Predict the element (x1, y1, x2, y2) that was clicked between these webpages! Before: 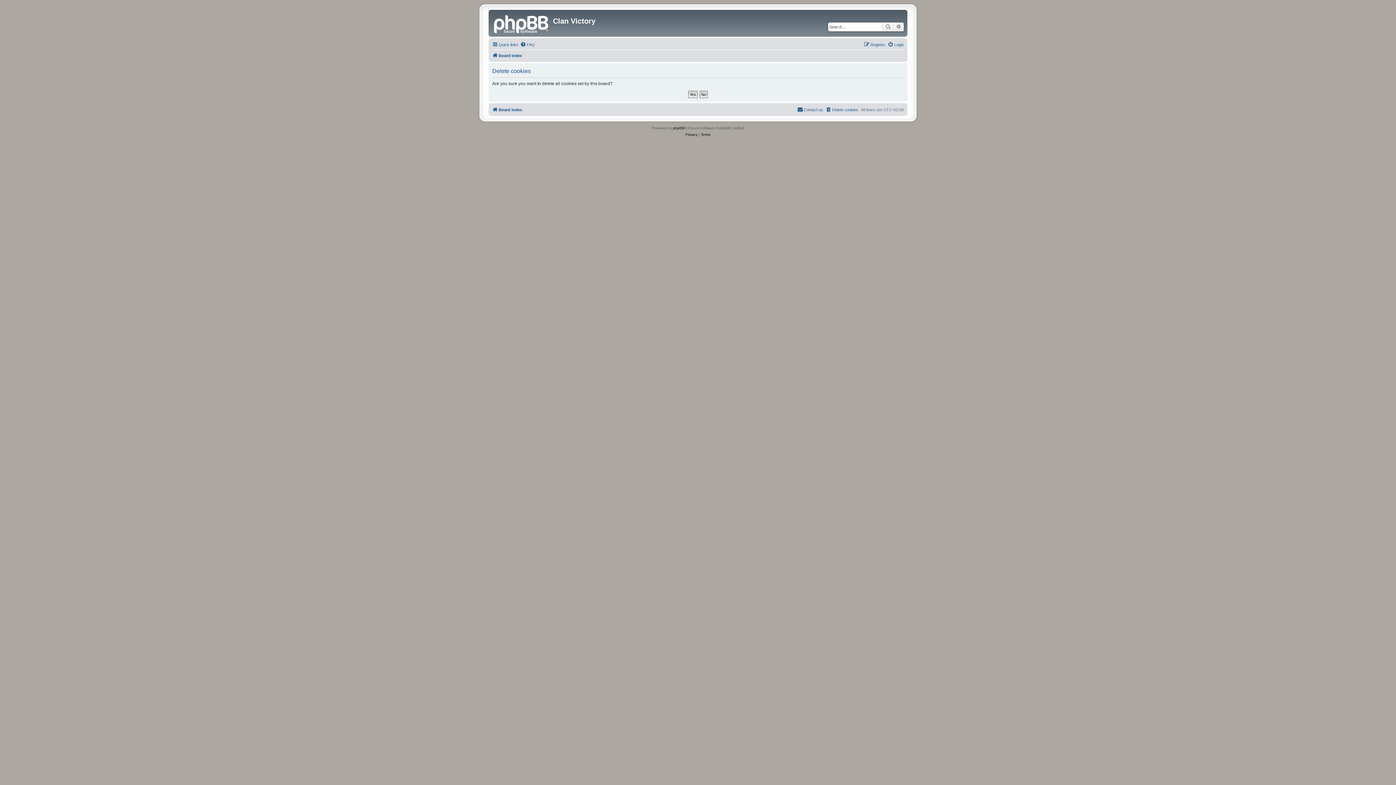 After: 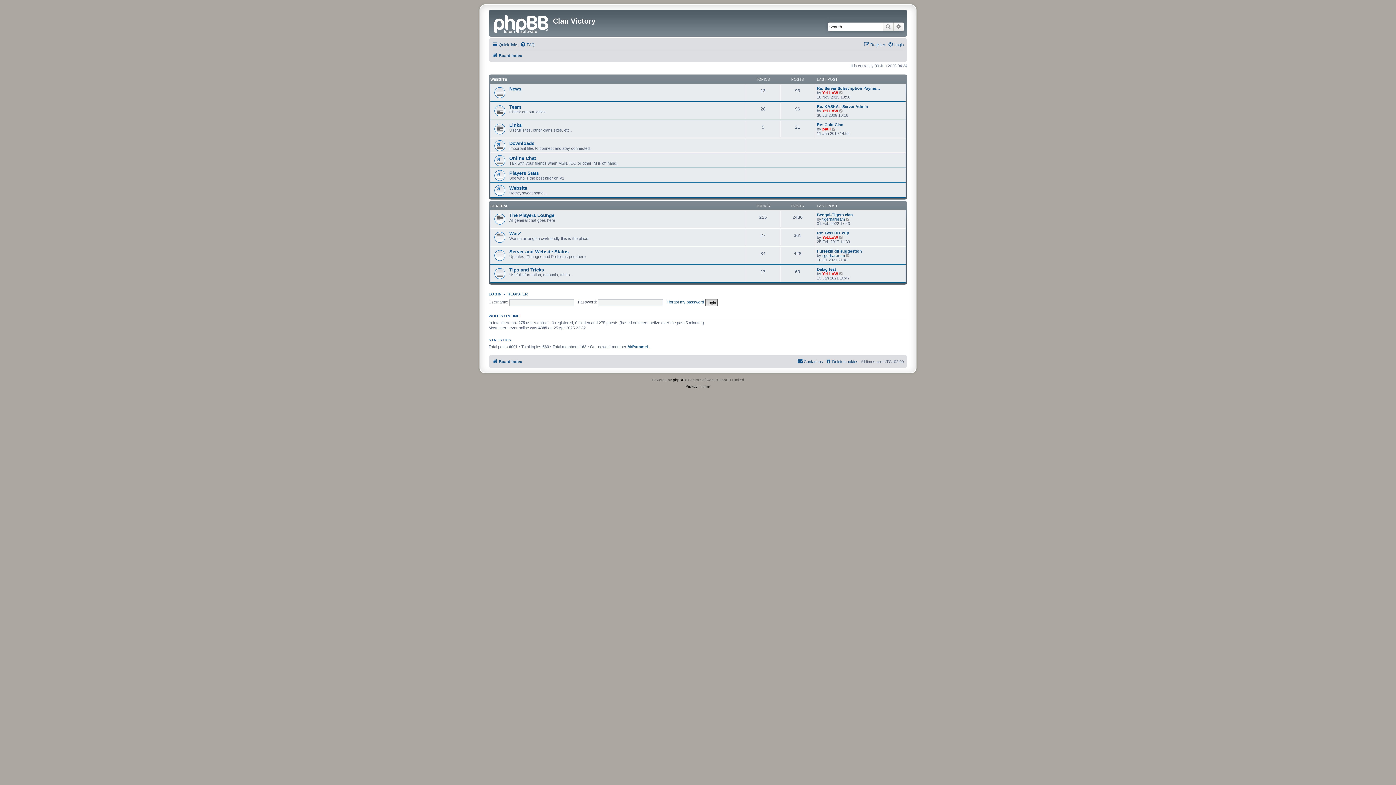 Action: bbox: (490, 11, 553, 34)